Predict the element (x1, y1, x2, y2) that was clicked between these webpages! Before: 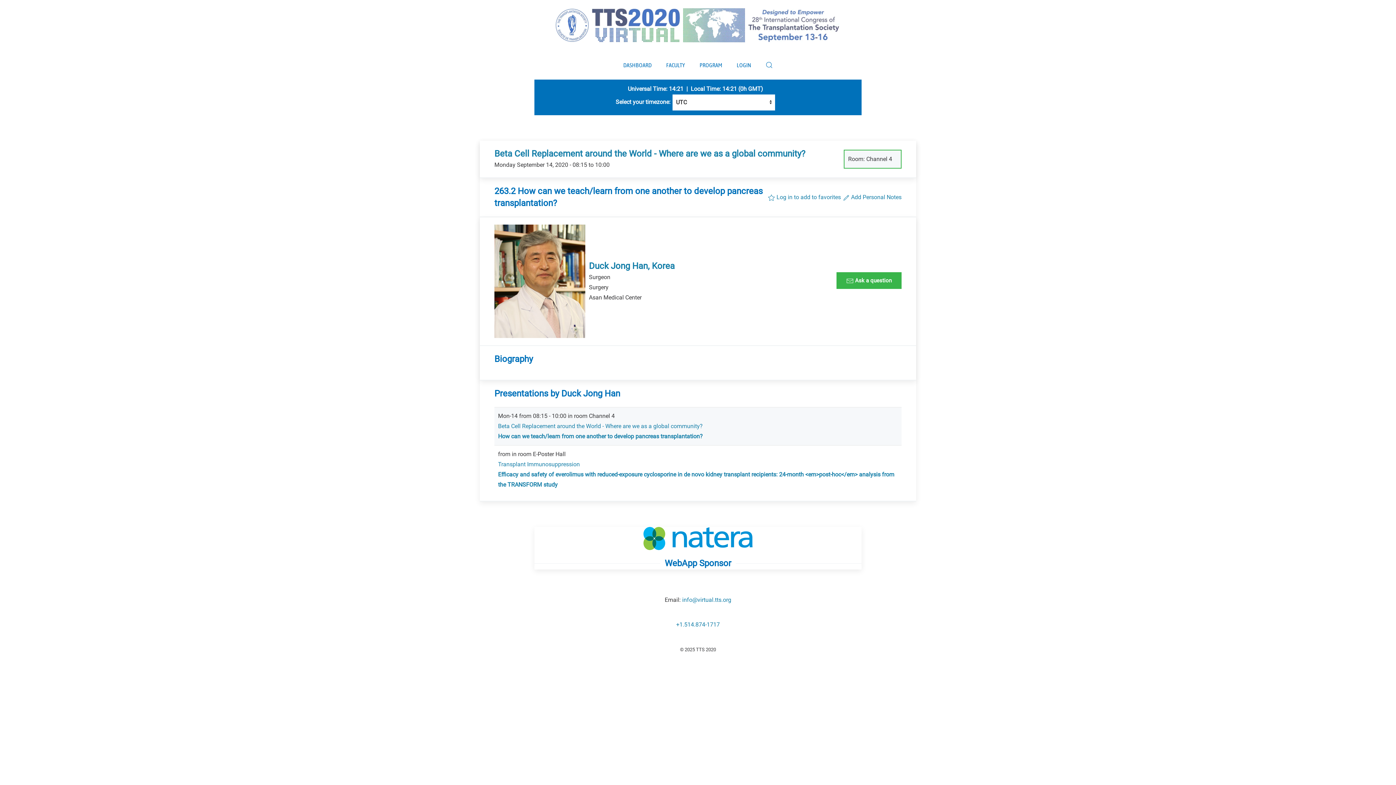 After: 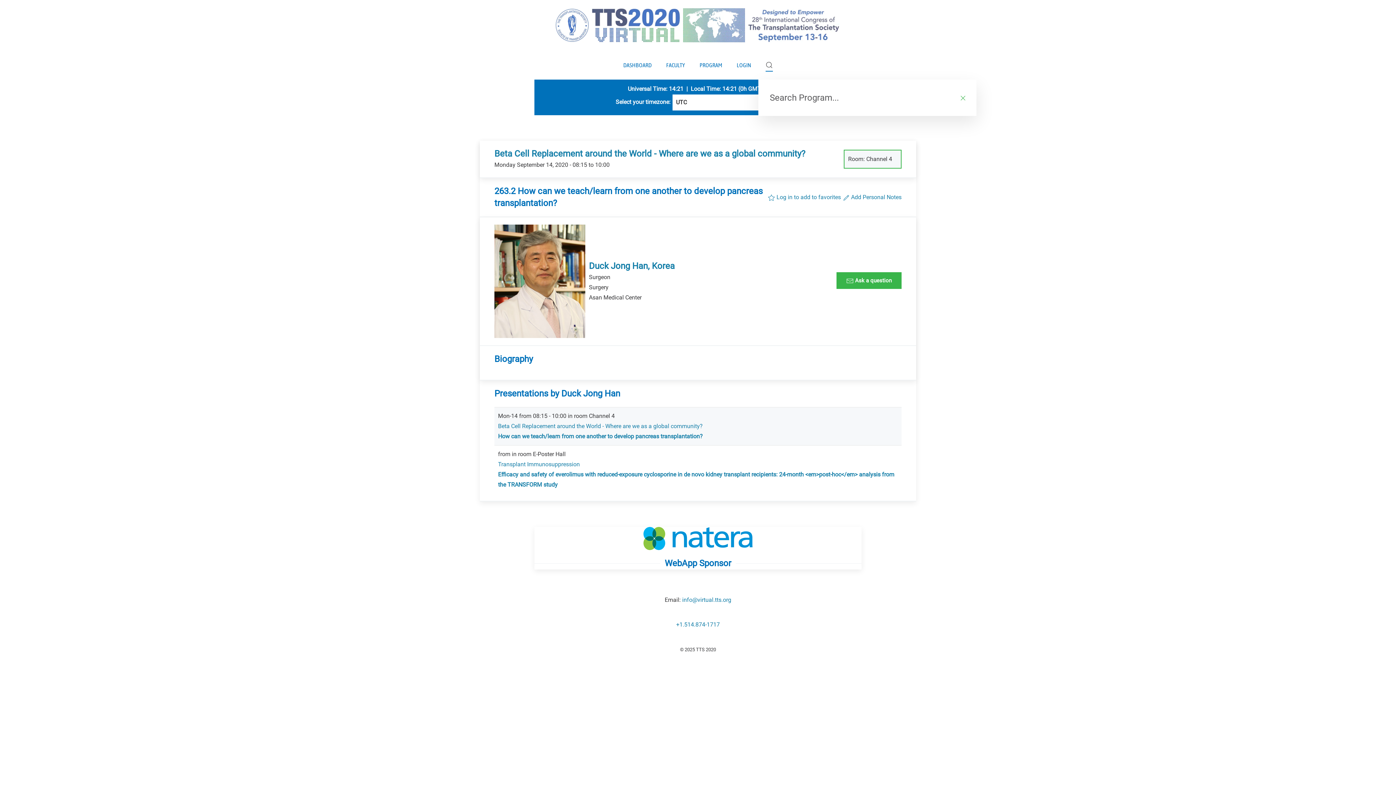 Action: bbox: (758, 50, 780, 79)